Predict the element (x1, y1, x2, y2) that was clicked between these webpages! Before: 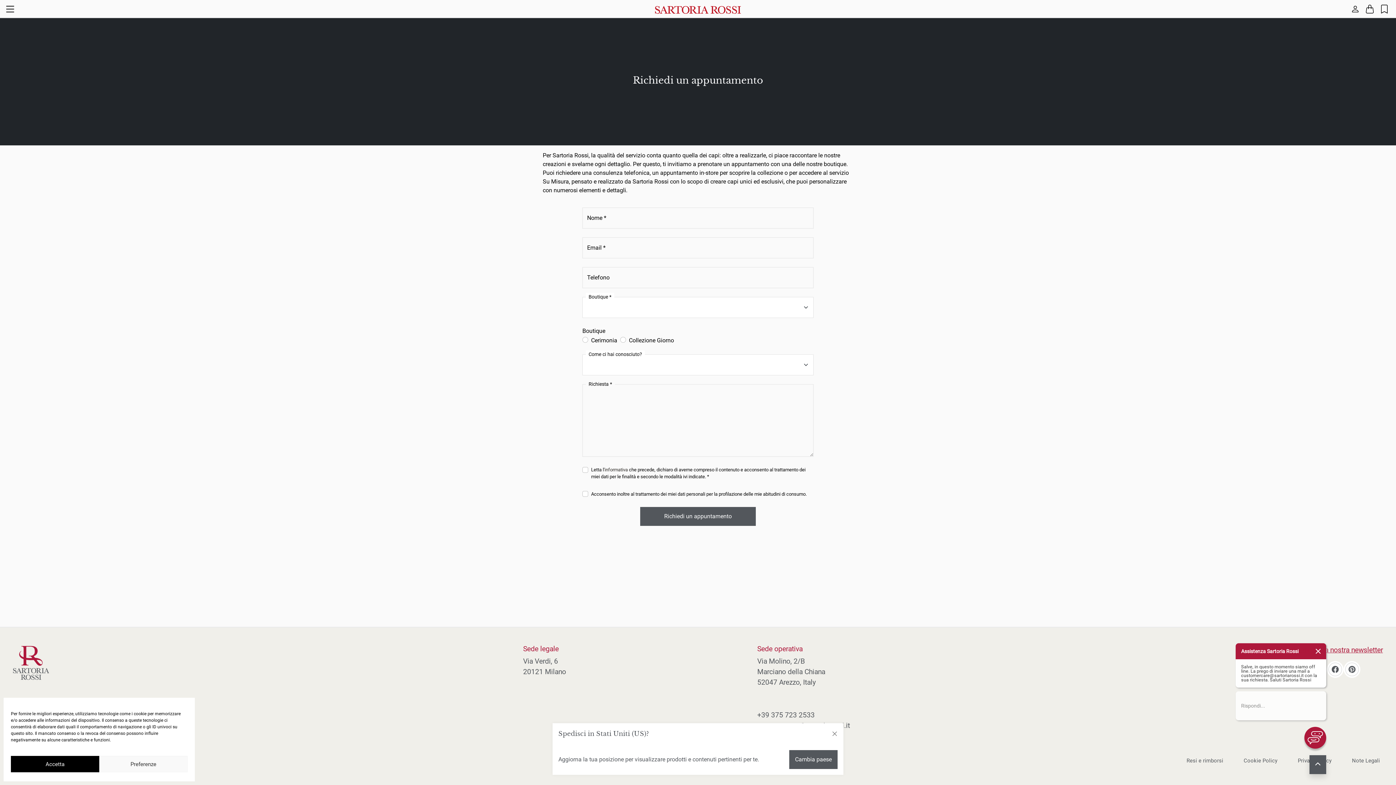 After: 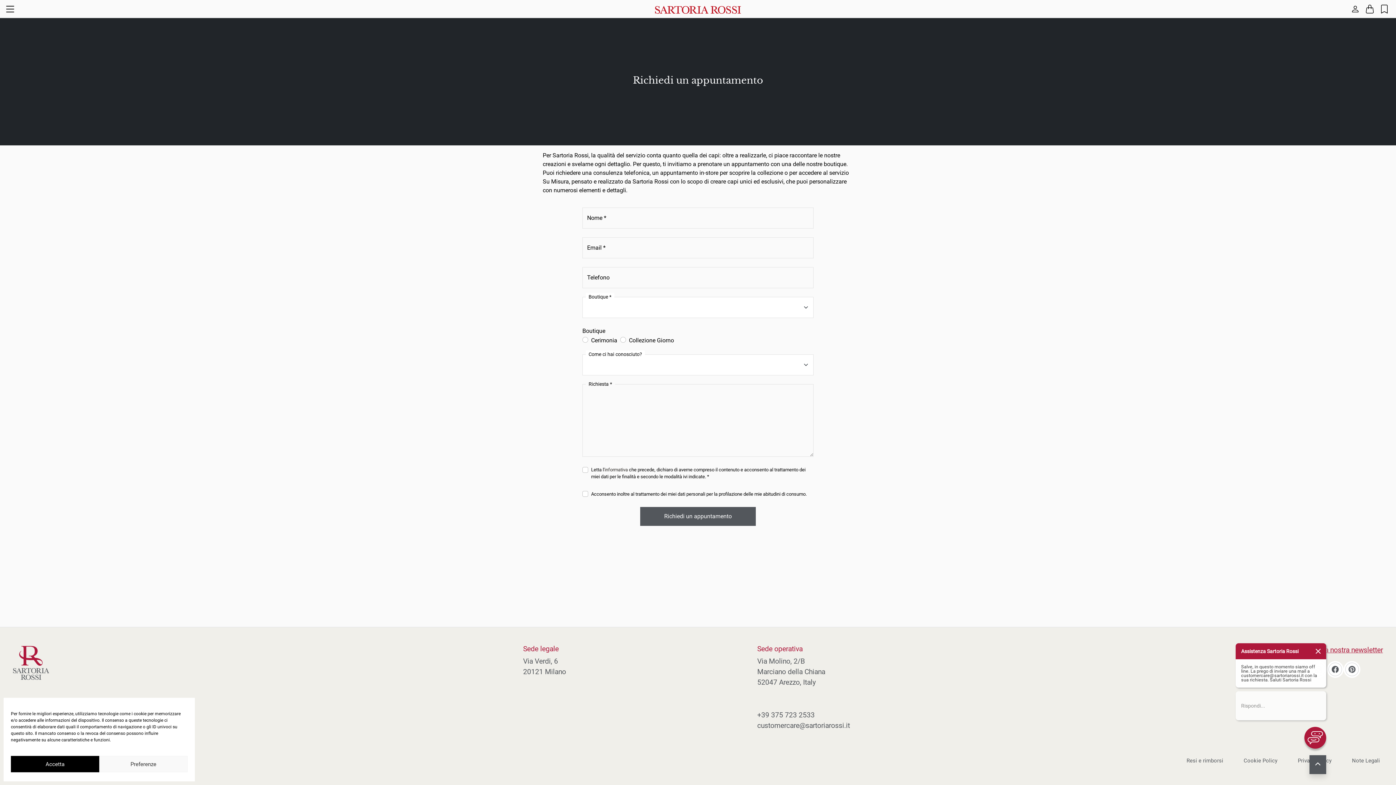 Action: bbox: (829, 728, 840, 740) label: Close